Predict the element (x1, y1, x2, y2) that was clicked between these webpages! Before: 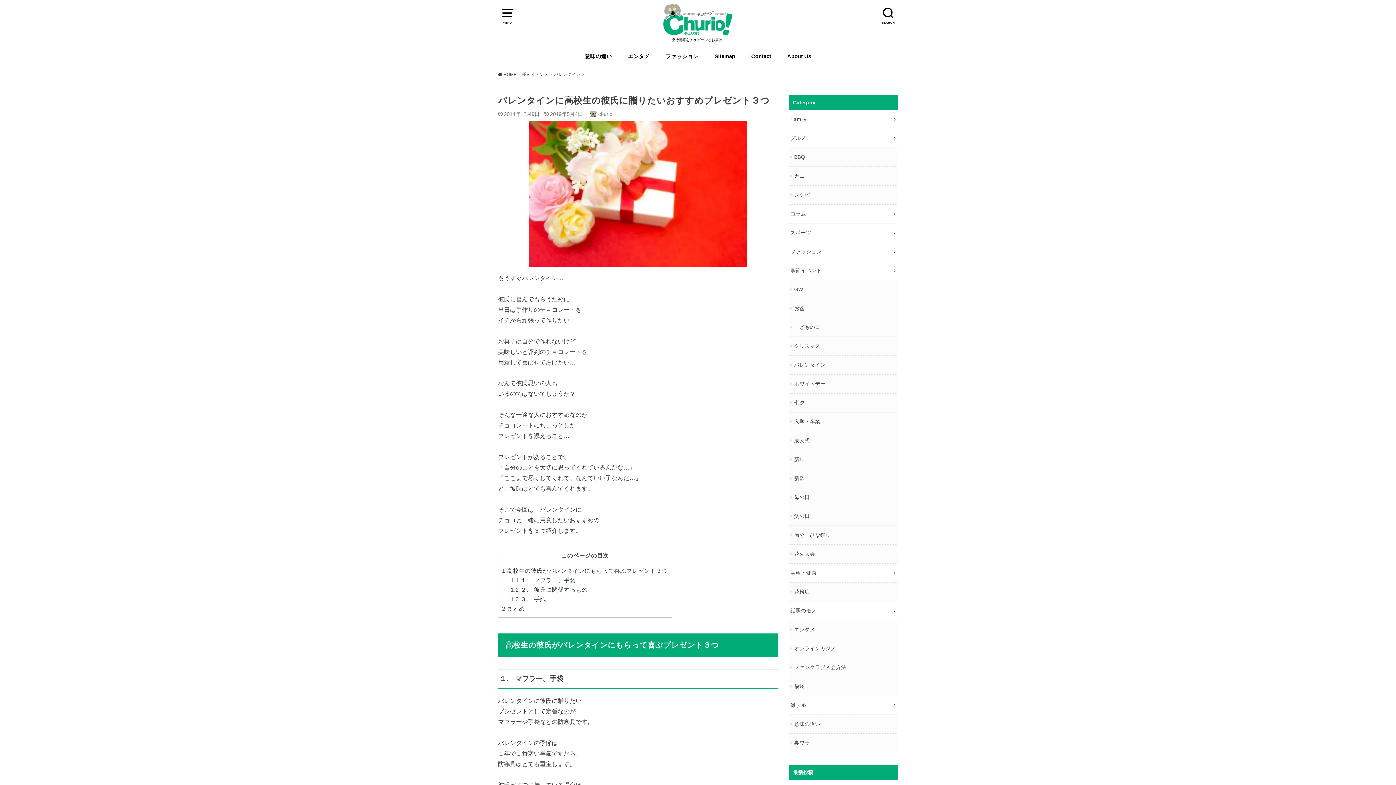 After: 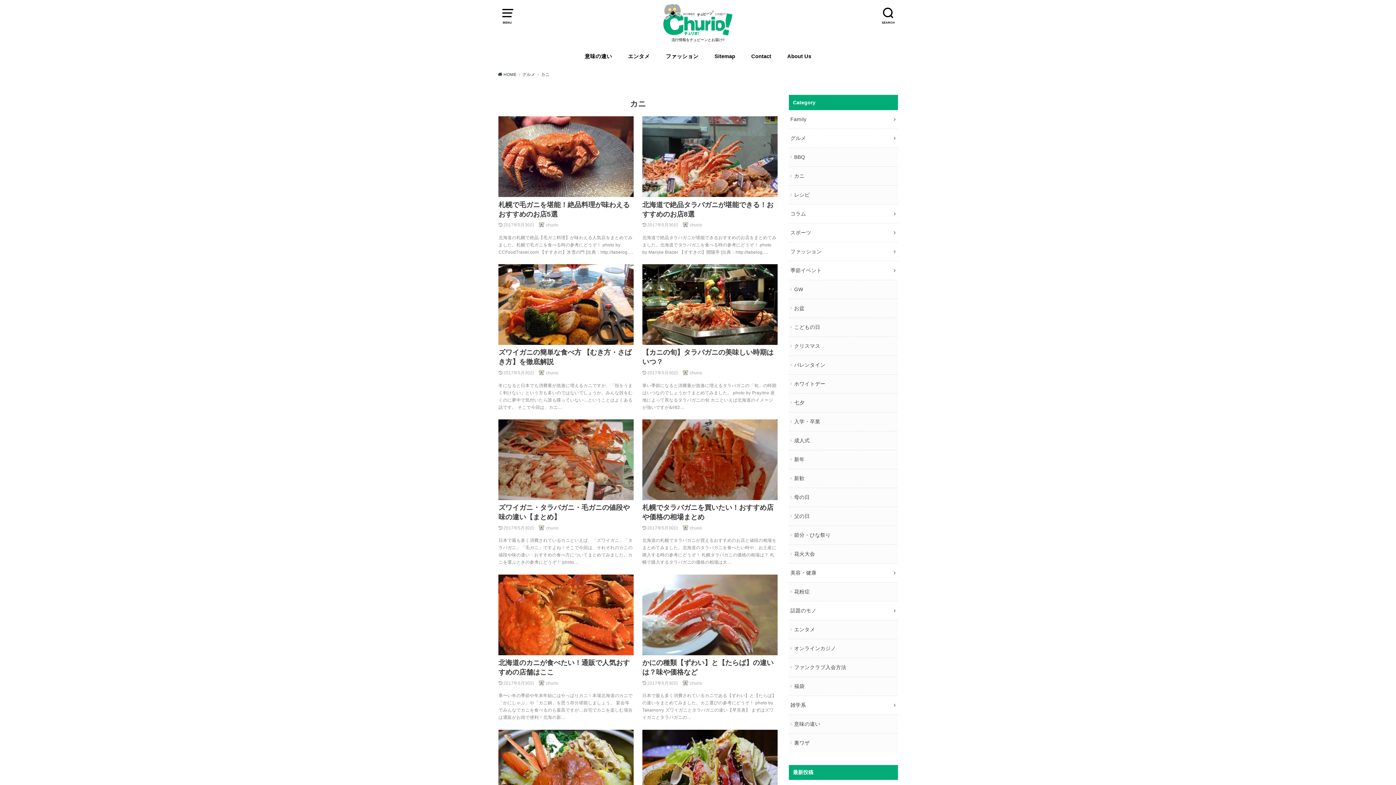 Action: label: カニ bbox: (789, 166, 898, 185)